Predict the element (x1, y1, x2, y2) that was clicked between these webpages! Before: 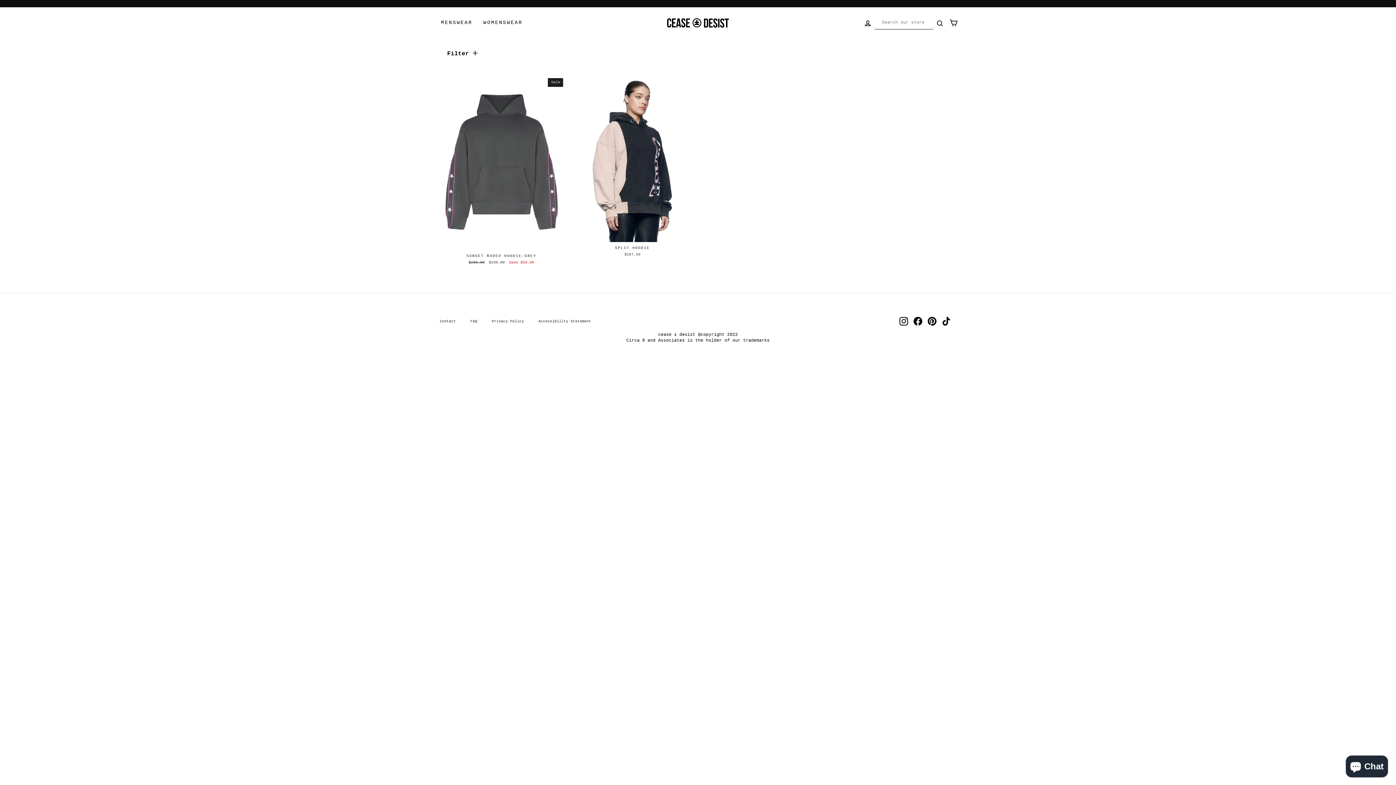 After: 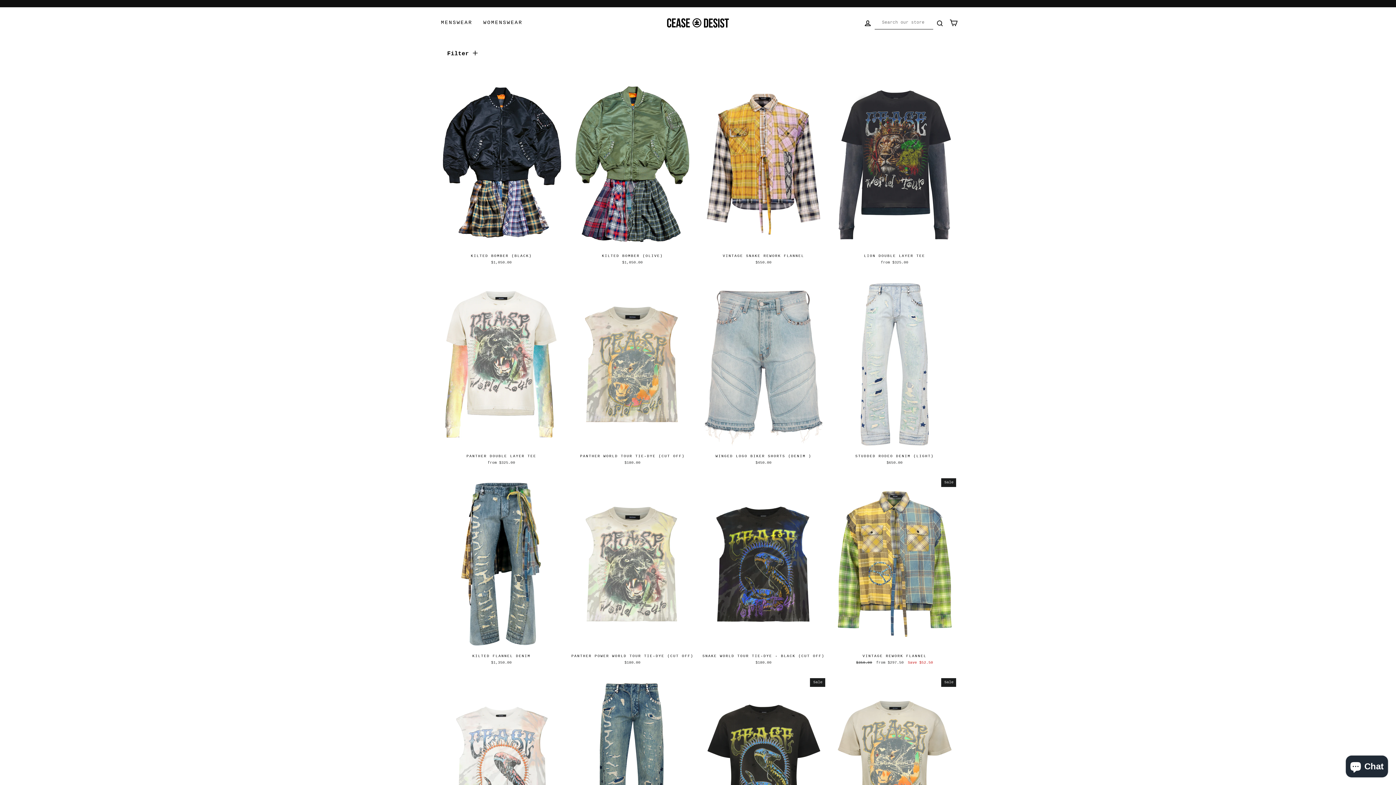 Action: label: WOMENSWEAR bbox: (477, 16, 528, 29)